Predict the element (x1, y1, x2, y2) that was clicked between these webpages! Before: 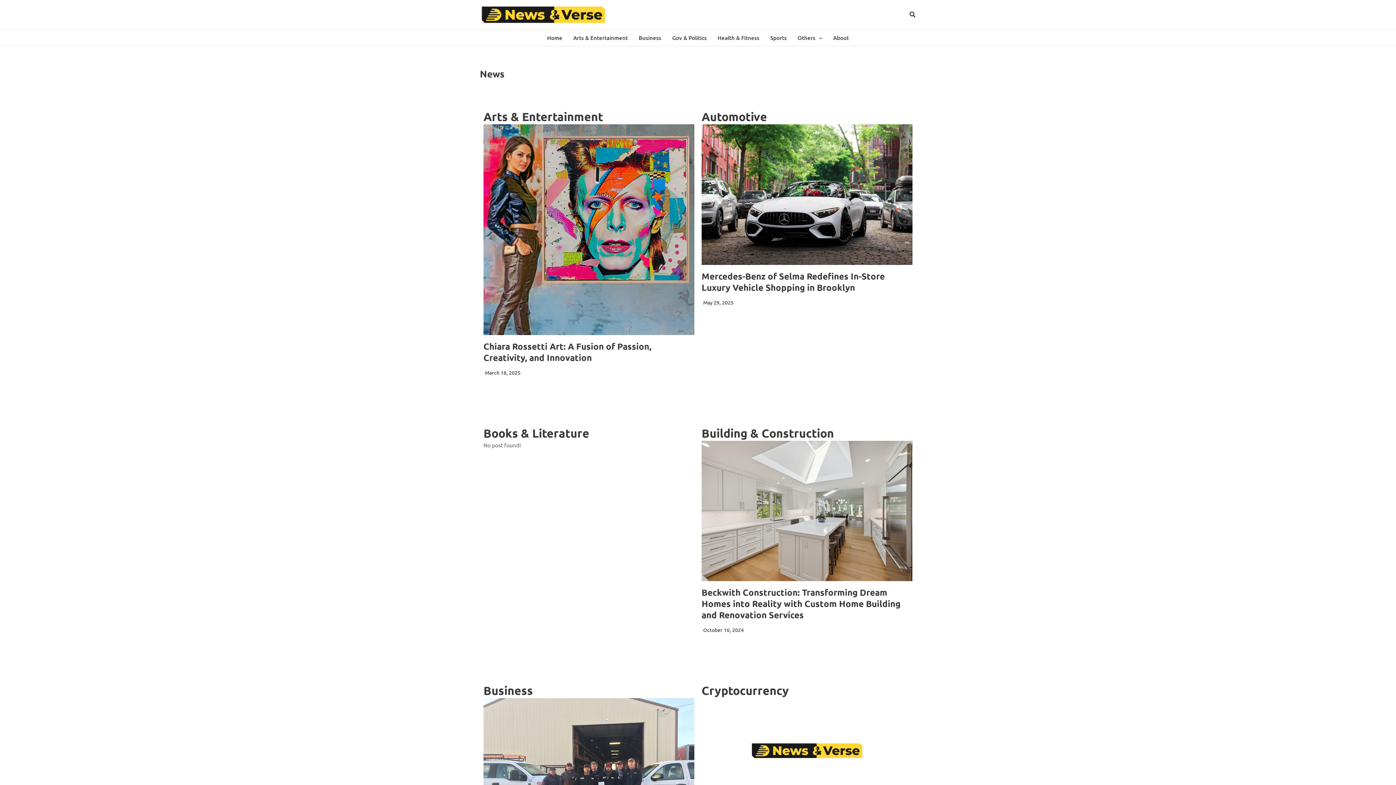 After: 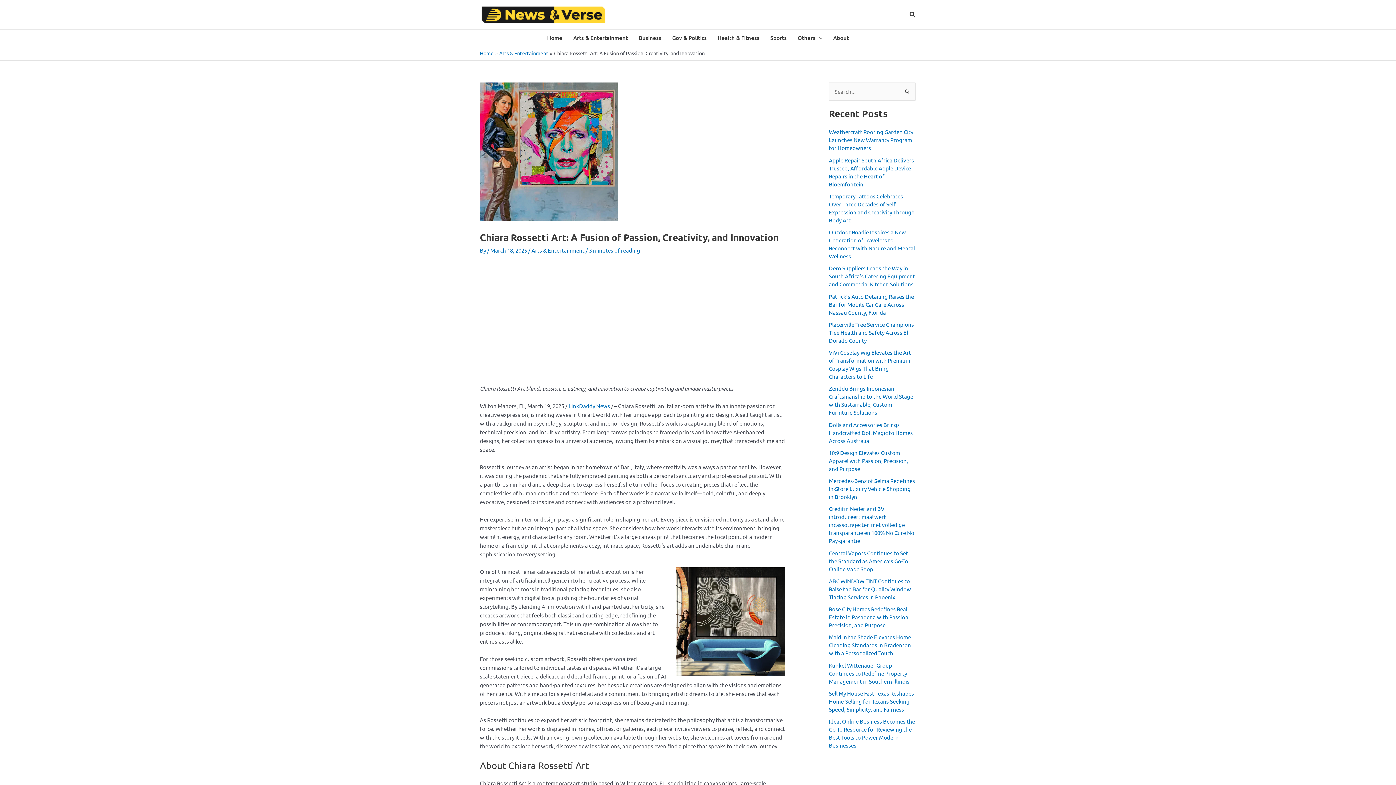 Action: label: Chiara Rossetti Art: A Fusion of Passion, Creativity, and Innovation bbox: (483, 340, 651, 363)